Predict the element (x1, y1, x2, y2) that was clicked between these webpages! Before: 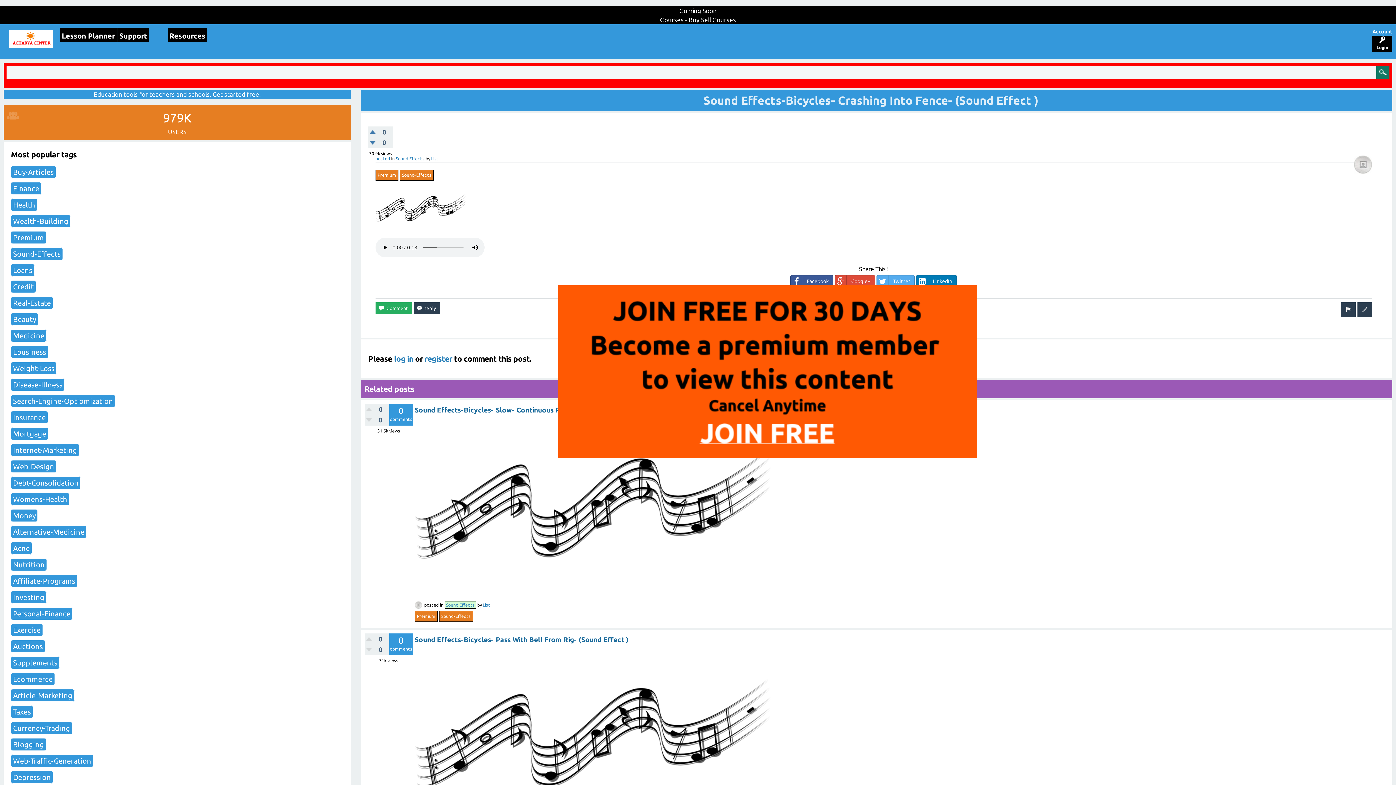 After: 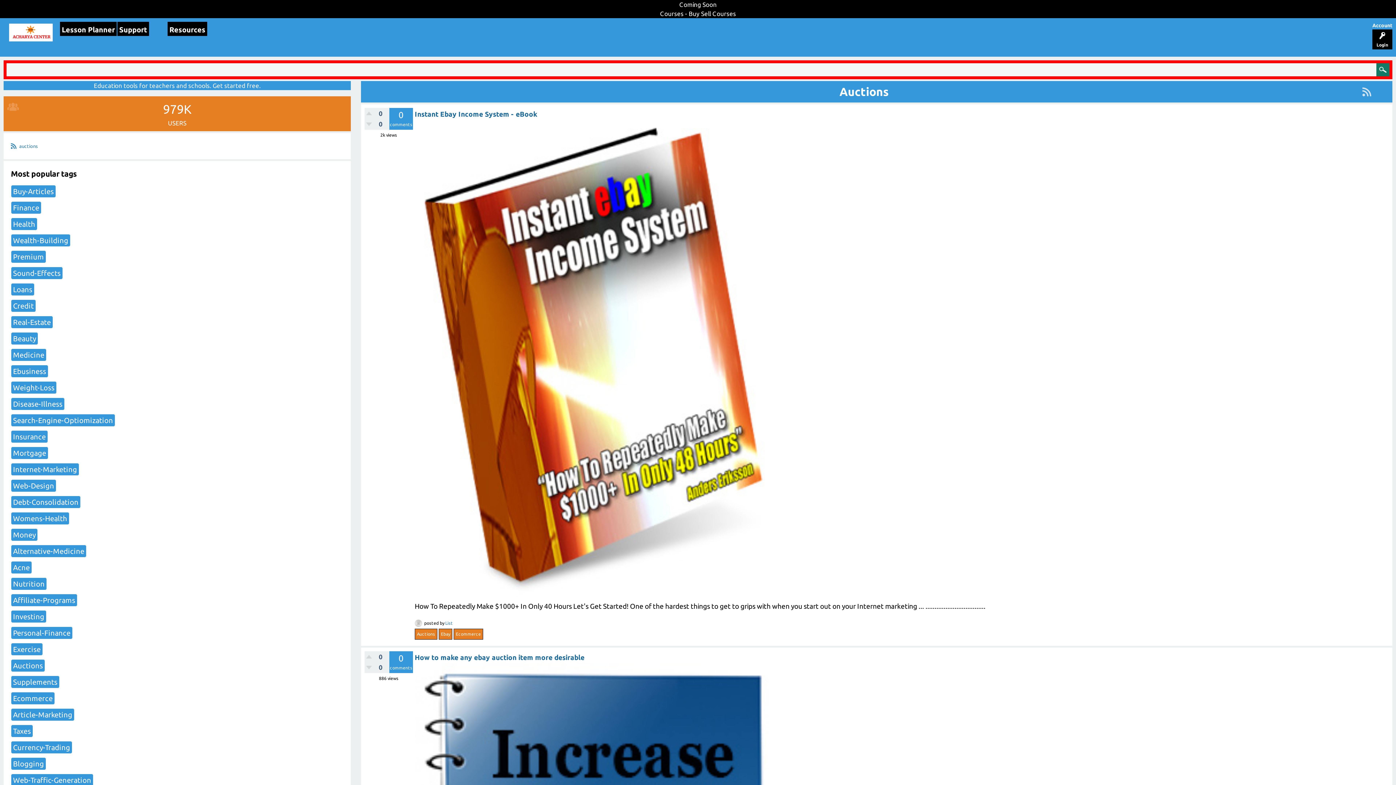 Action: label: Auctions bbox: (10, 640, 45, 652)